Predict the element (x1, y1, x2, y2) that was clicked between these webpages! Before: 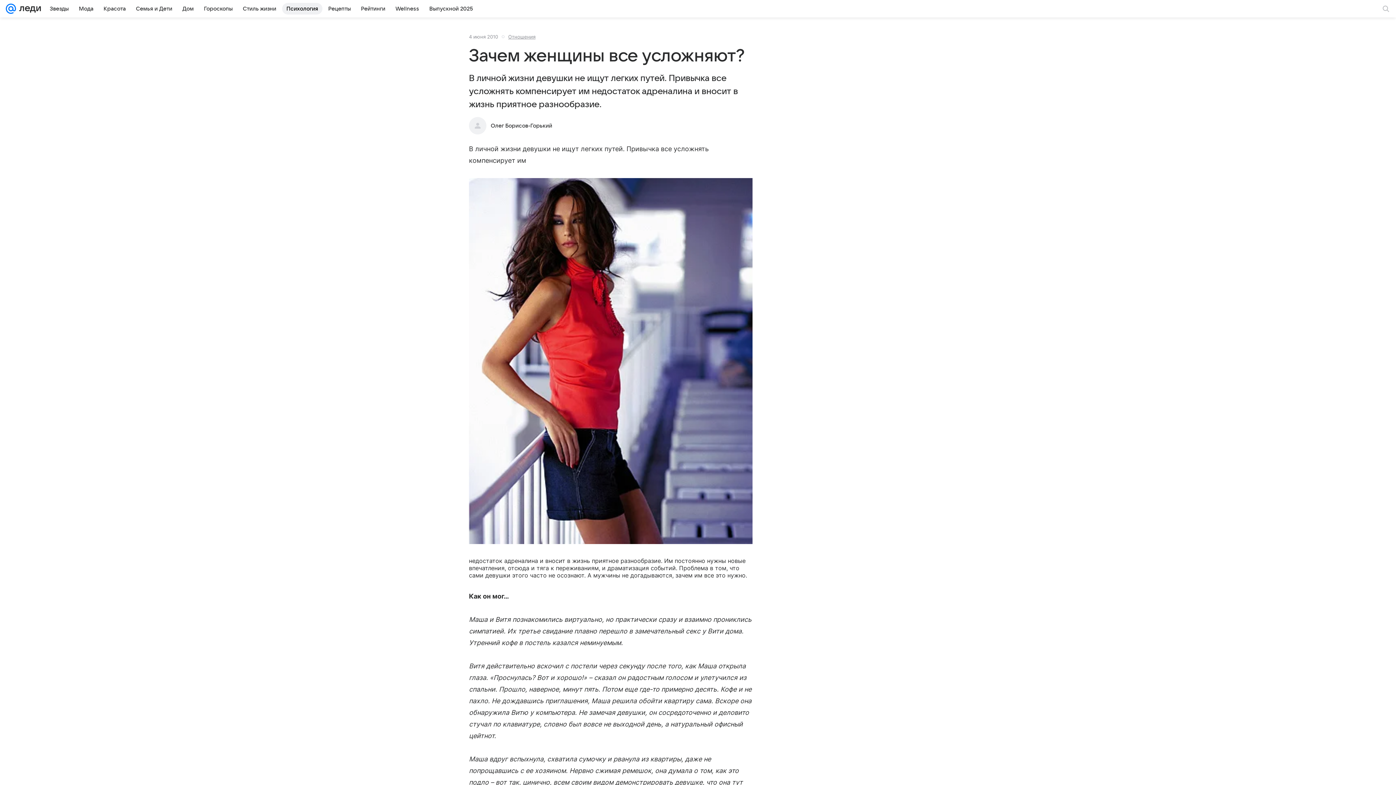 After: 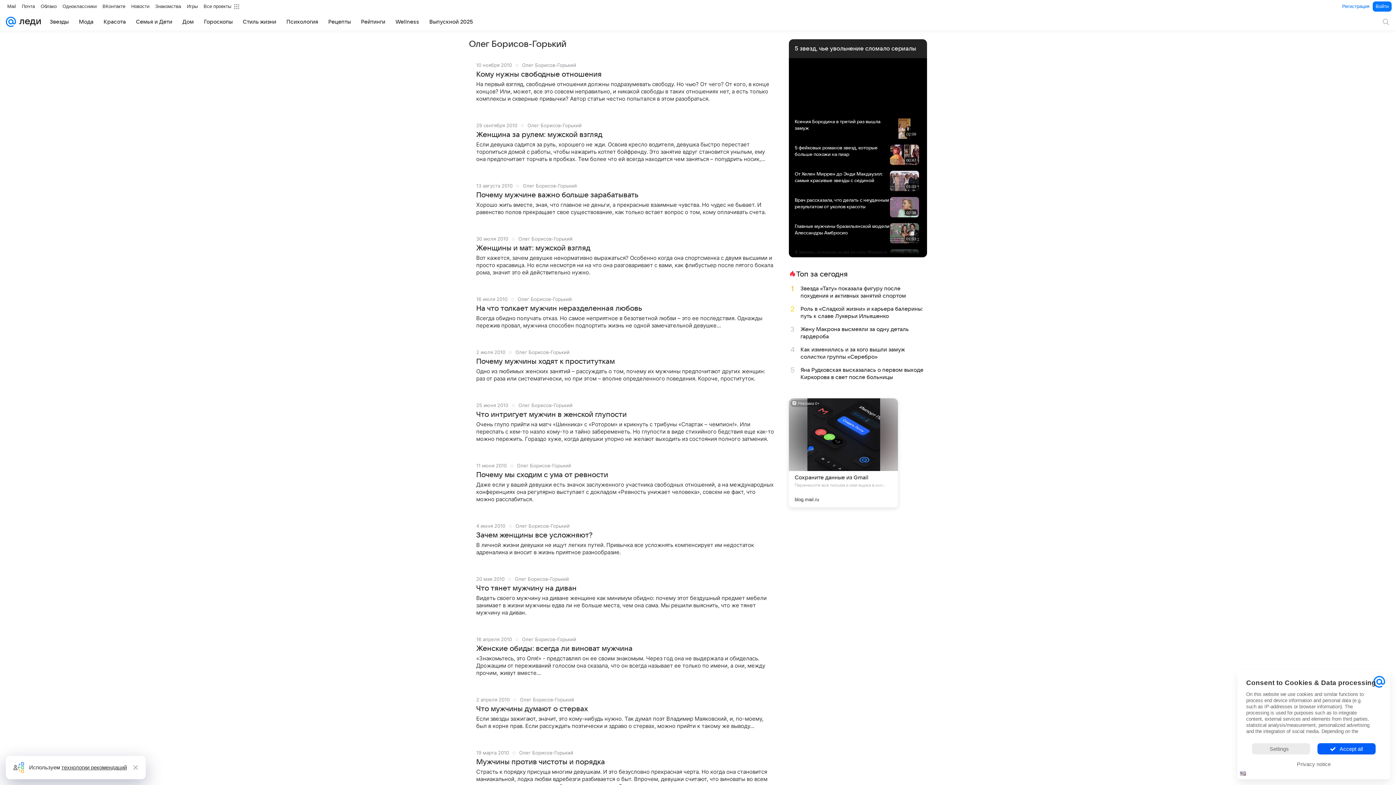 Action: label: Олег Борисов-Горький bbox: (490, 122, 552, 128)